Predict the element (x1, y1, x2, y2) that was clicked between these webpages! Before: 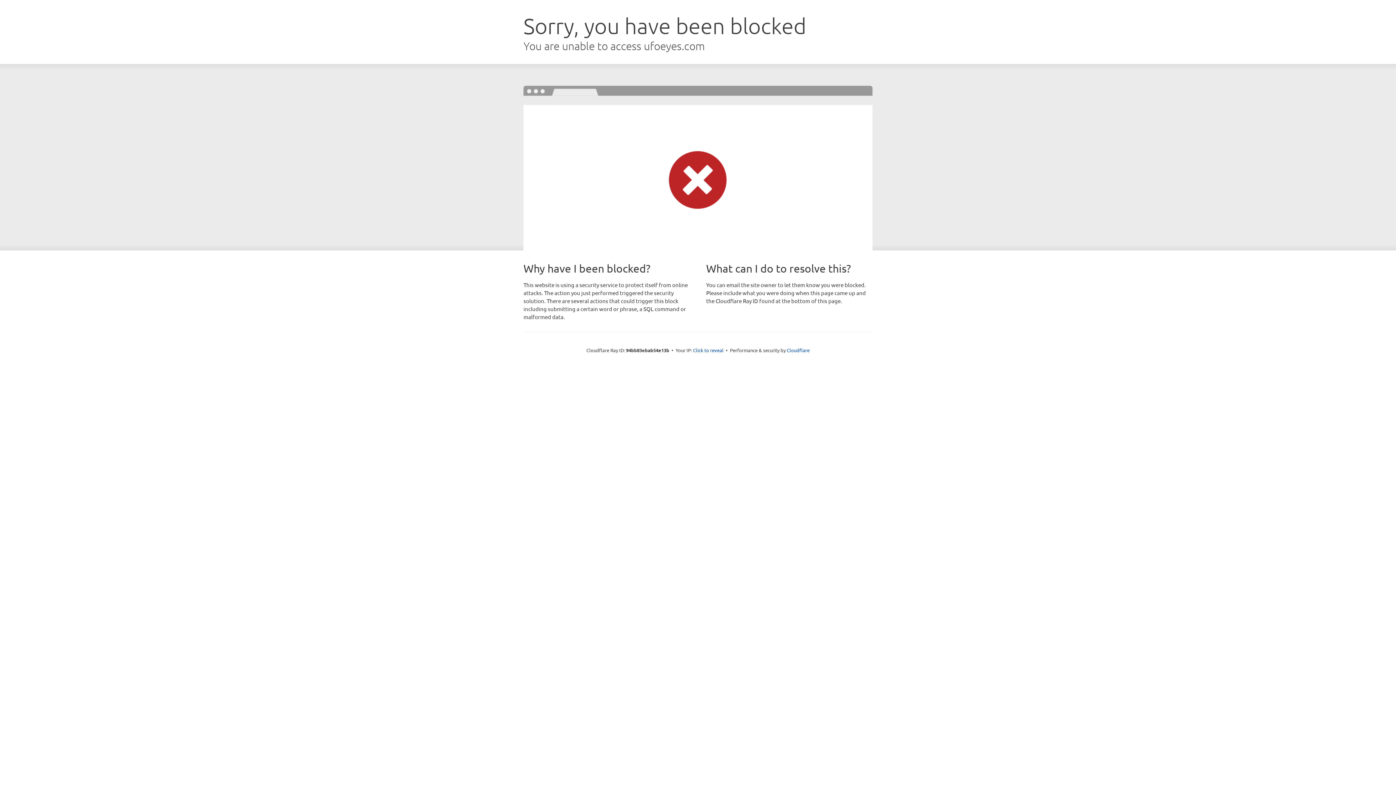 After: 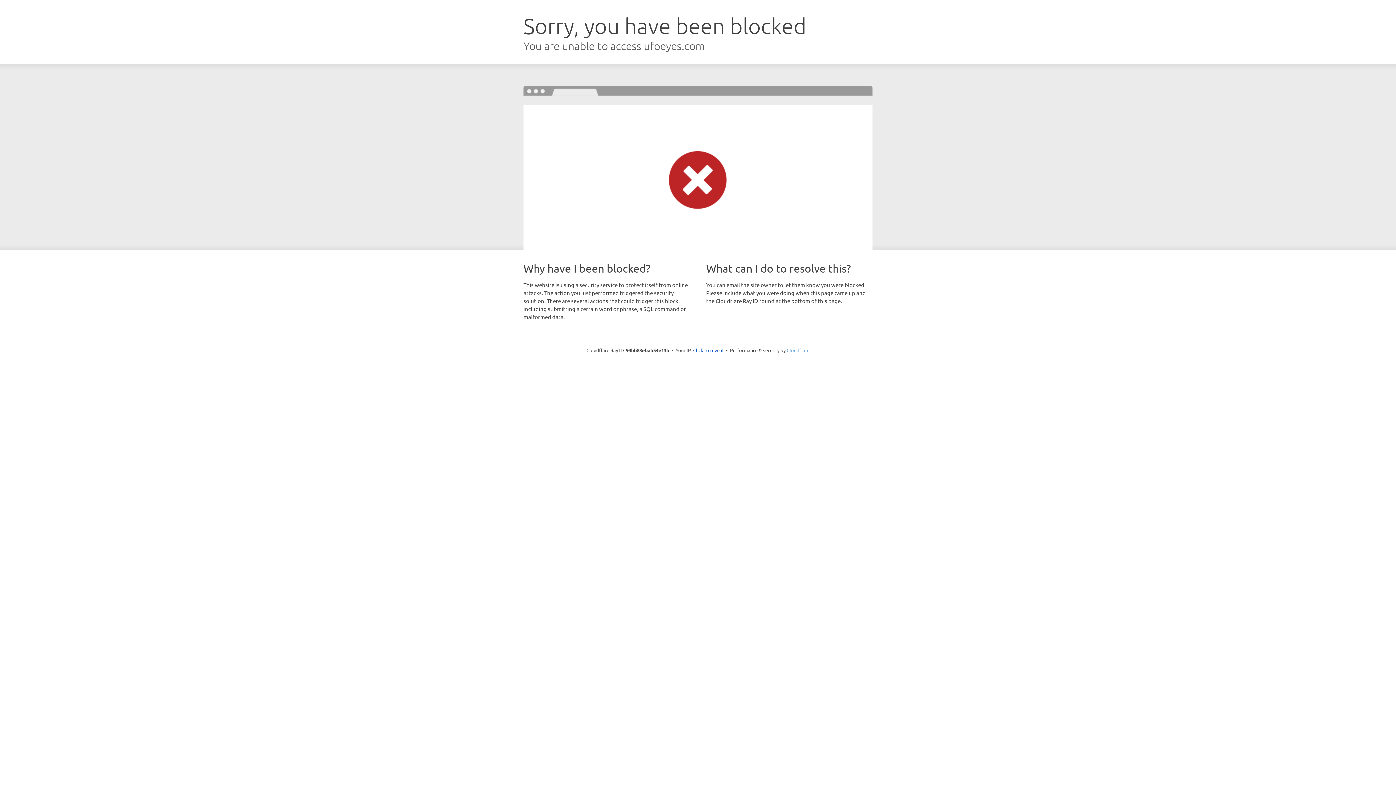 Action: bbox: (786, 347, 809, 353) label: Cloudflare